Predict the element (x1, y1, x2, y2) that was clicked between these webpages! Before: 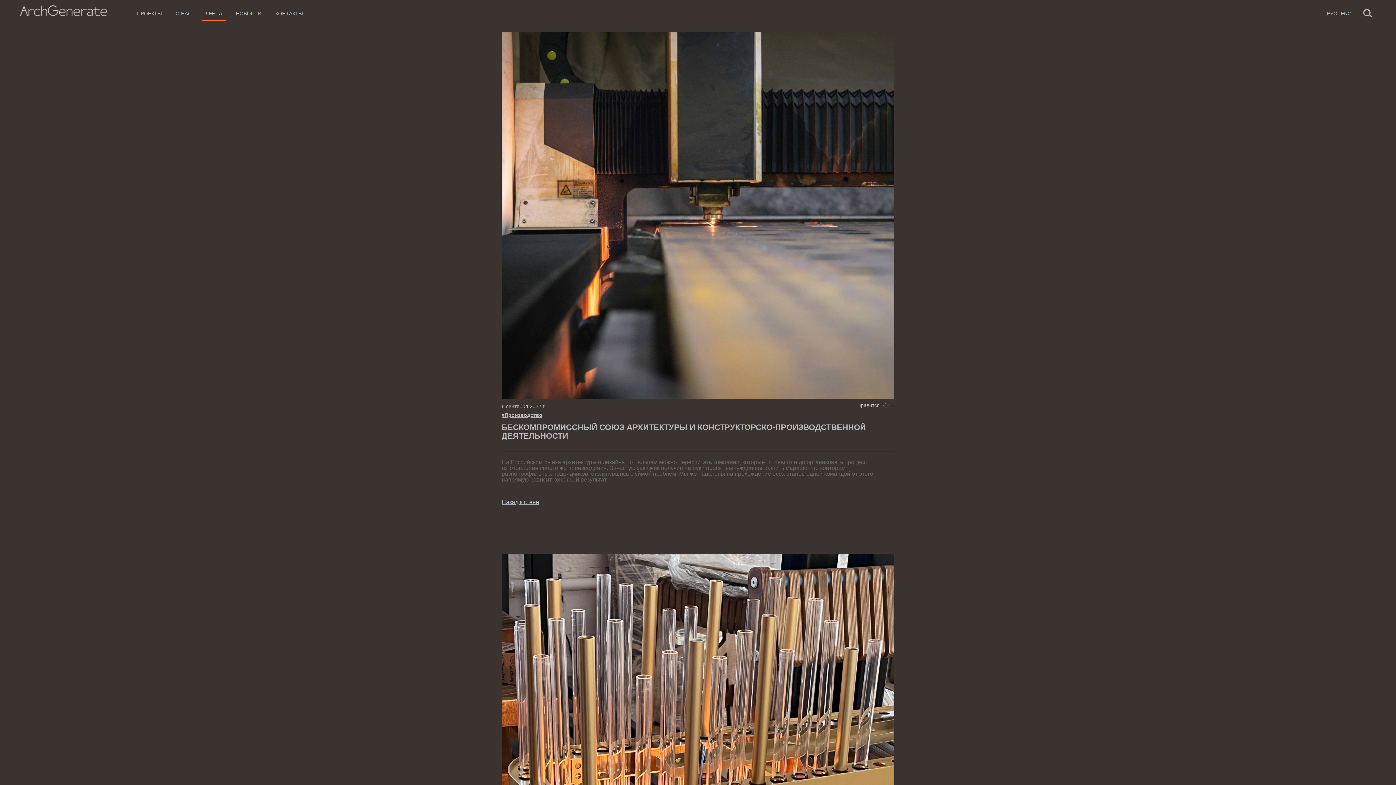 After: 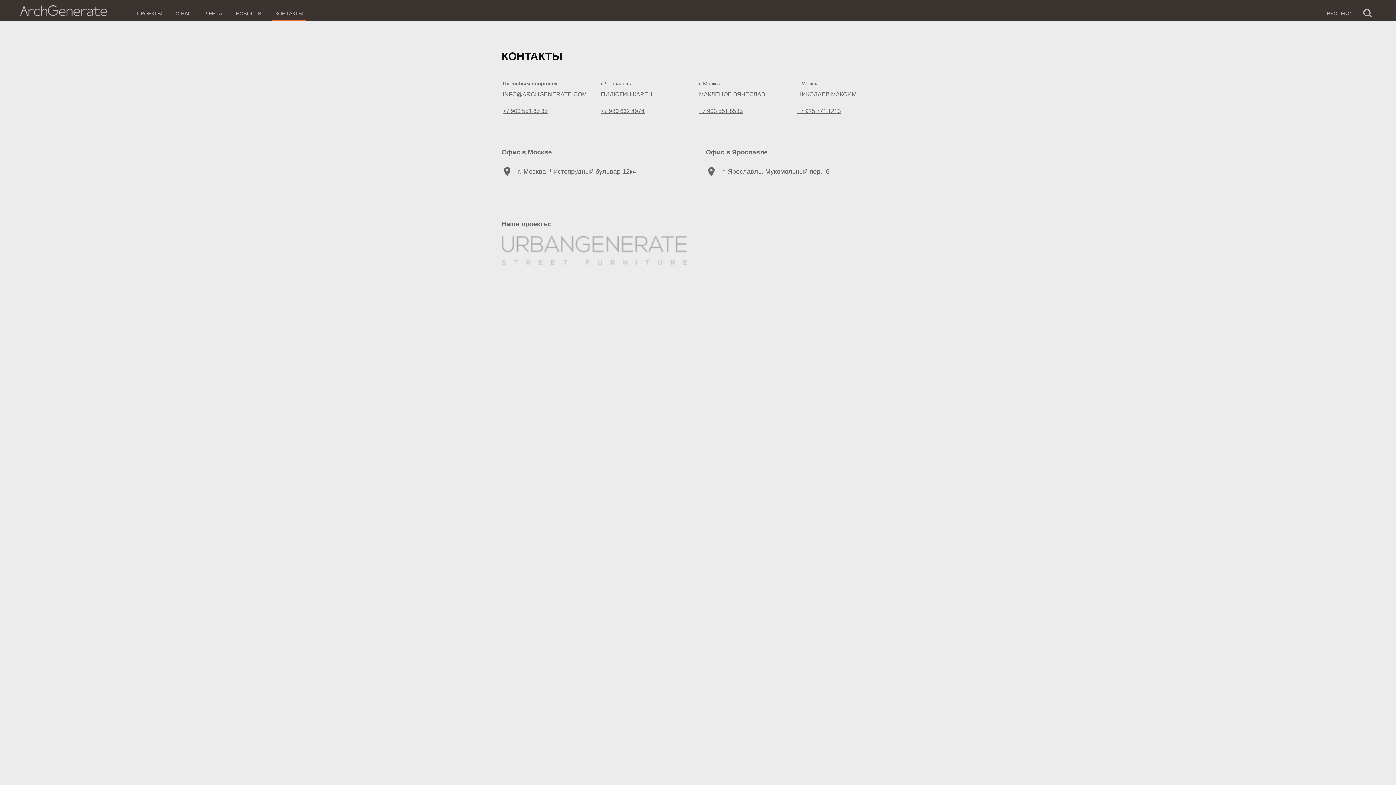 Action: label: КОНТАКТЫ bbox: (271, 2, 306, 24)